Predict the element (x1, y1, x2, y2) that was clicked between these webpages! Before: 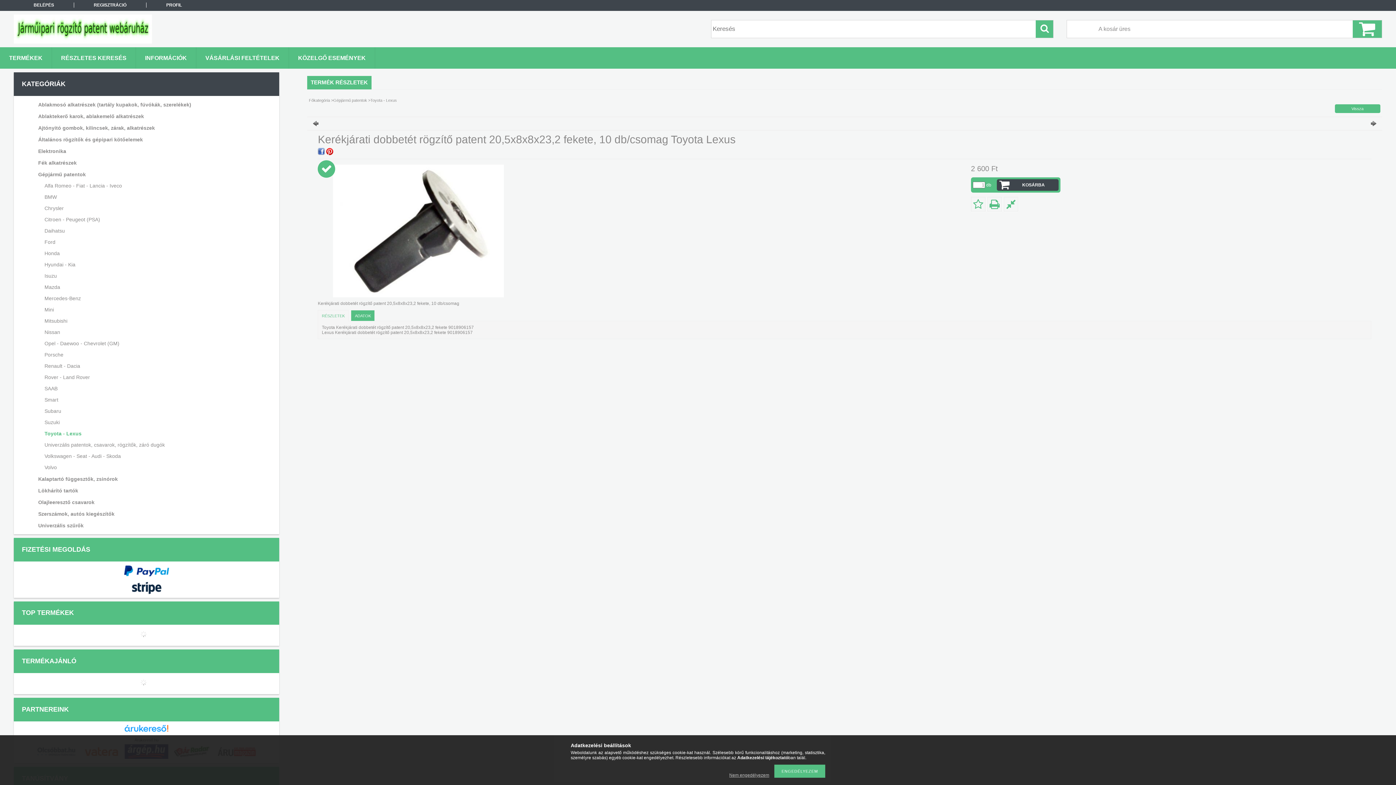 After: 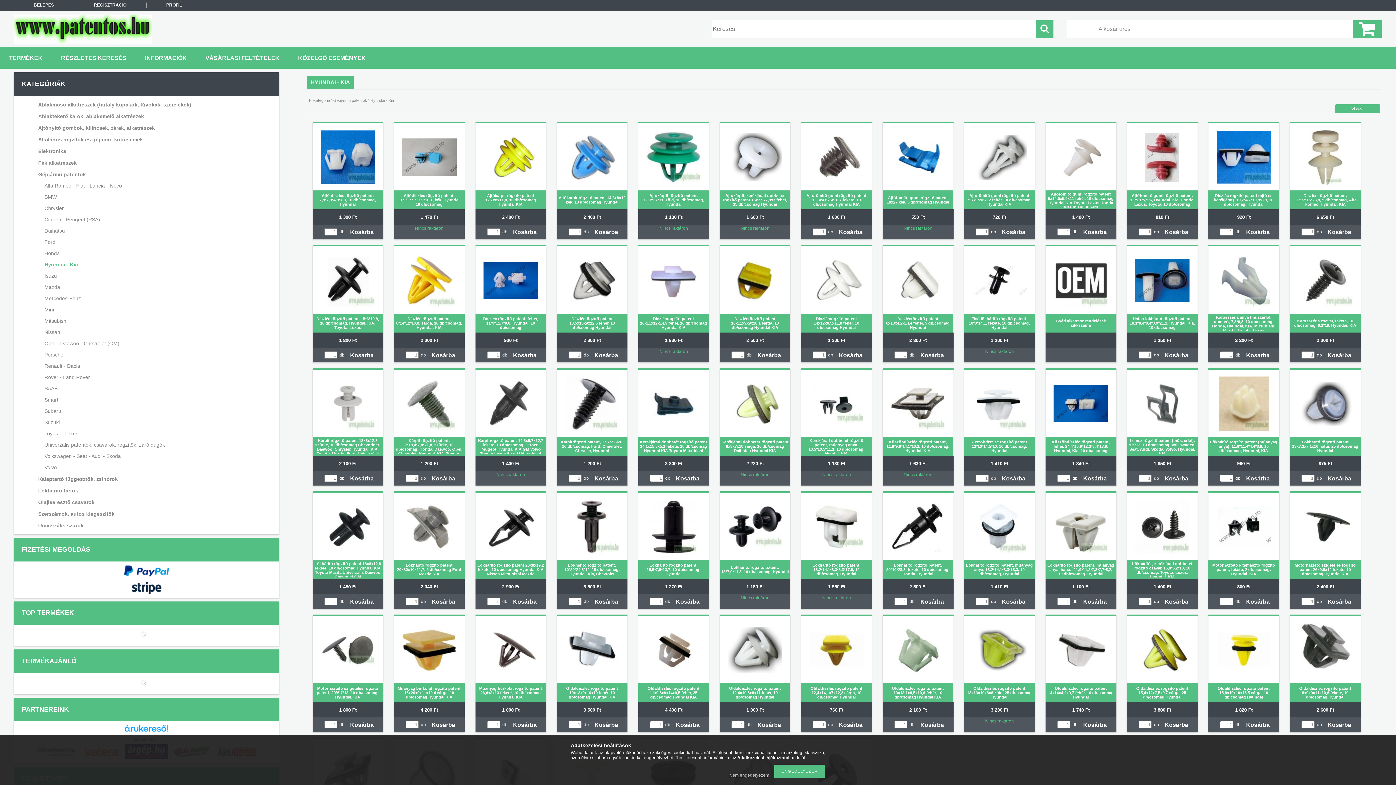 Action: label: Hyundai - Kia bbox: (24, 259, 266, 270)